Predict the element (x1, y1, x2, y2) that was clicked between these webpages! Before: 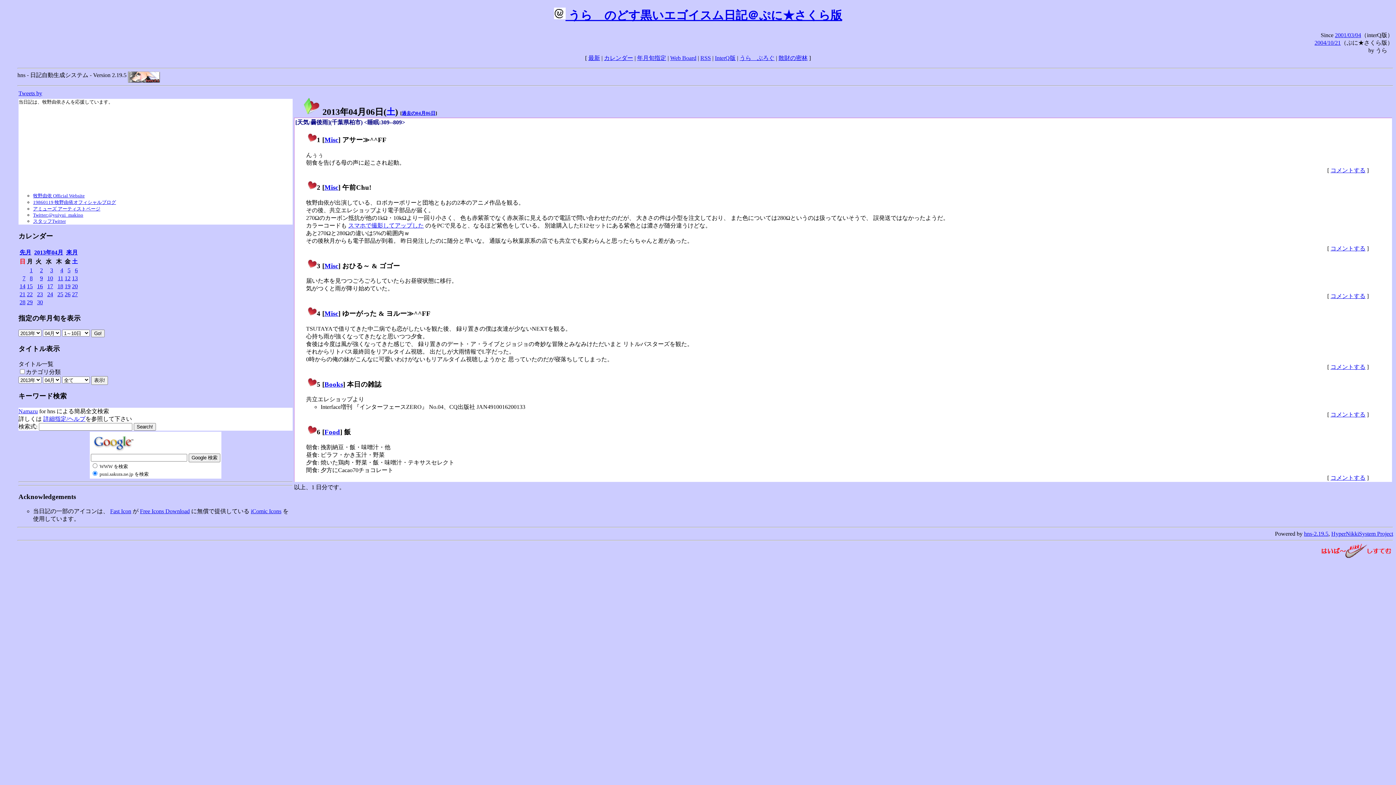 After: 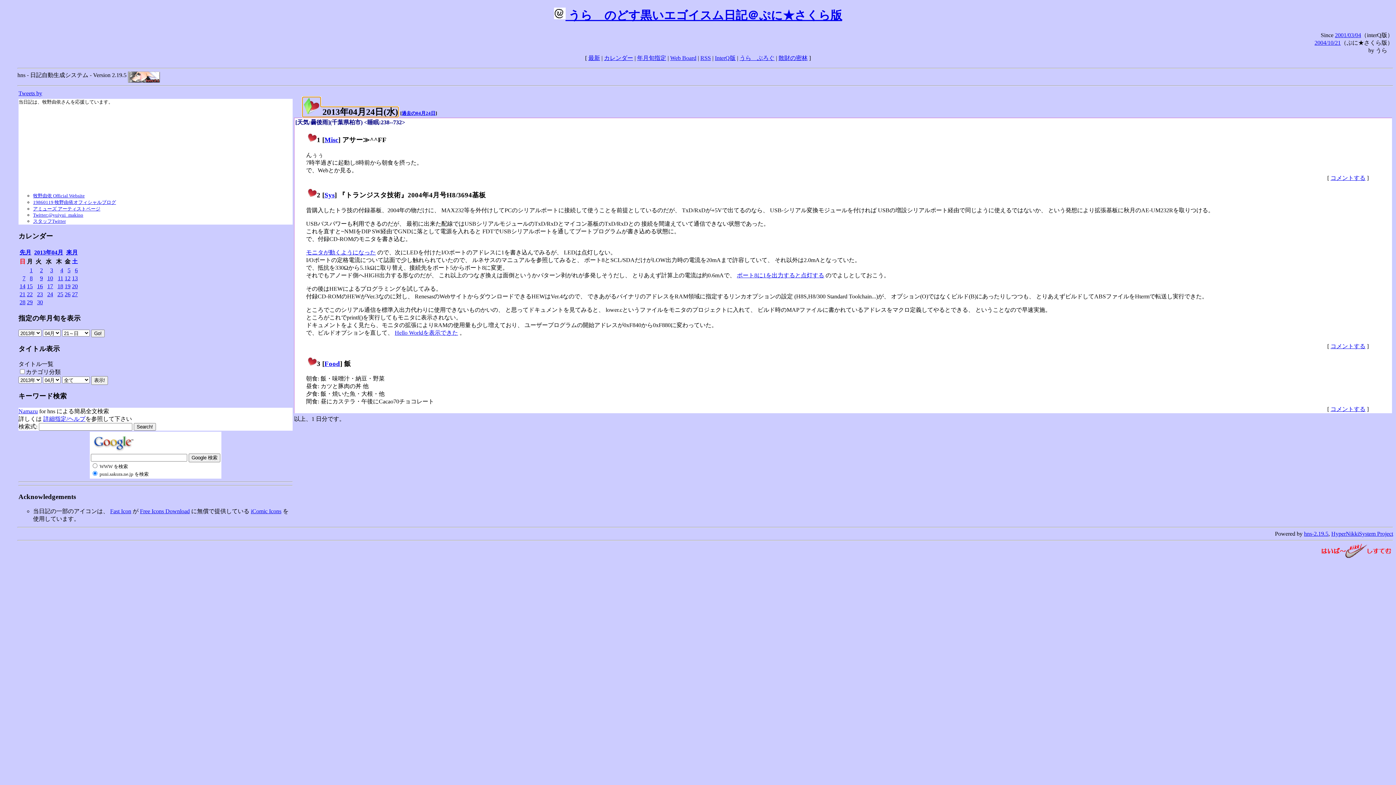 Action: bbox: (47, 291, 53, 297) label: 24